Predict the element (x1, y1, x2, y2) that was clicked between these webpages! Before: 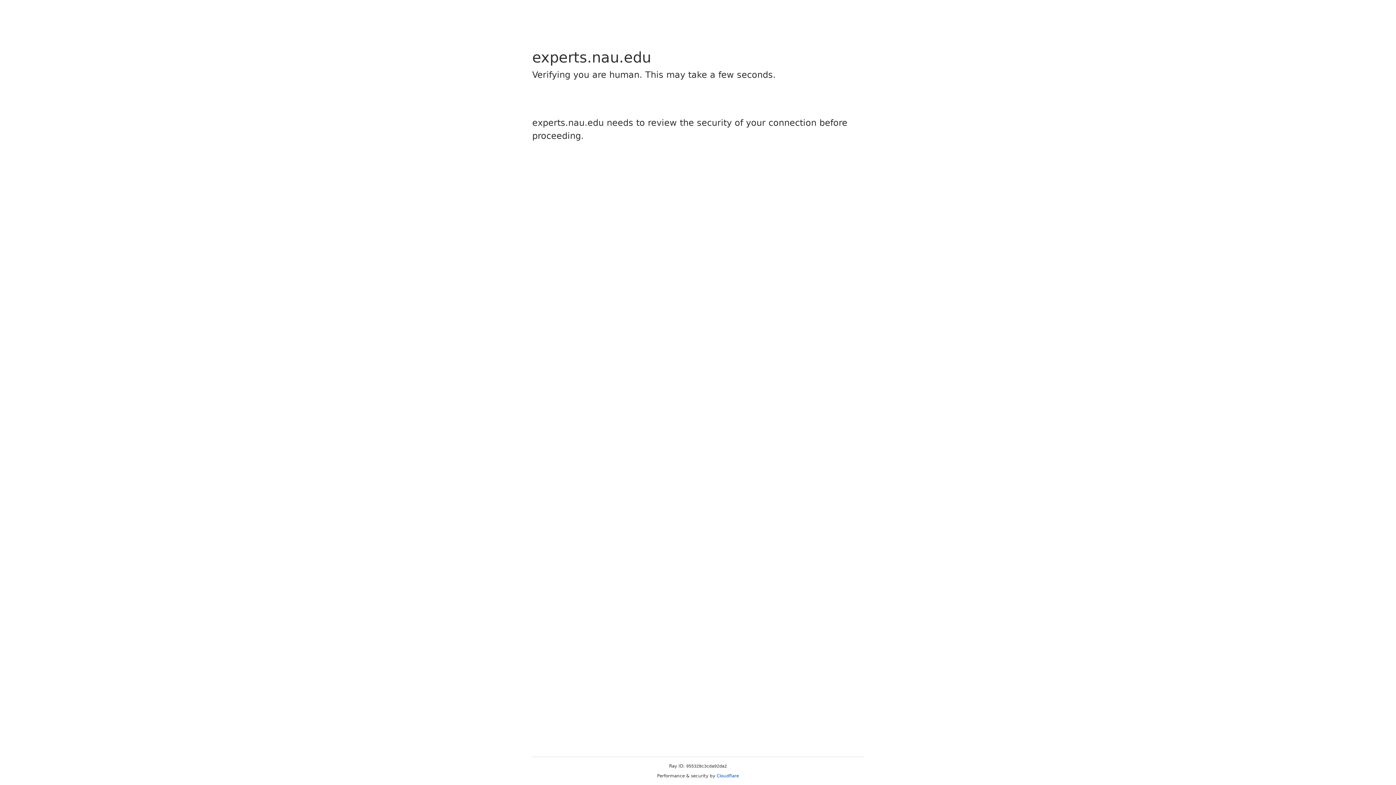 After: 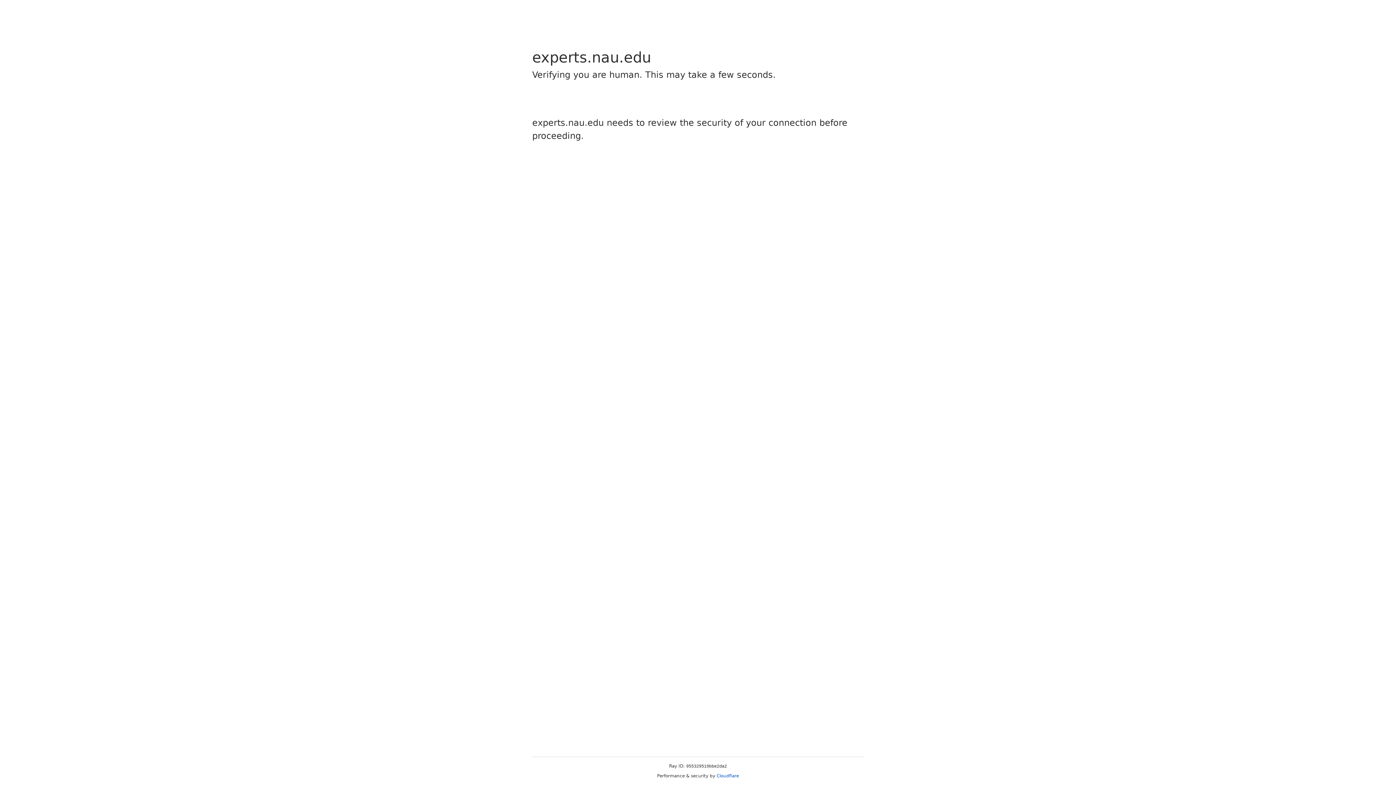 Action: label: Cloudflare bbox: (716, 773, 739, 778)